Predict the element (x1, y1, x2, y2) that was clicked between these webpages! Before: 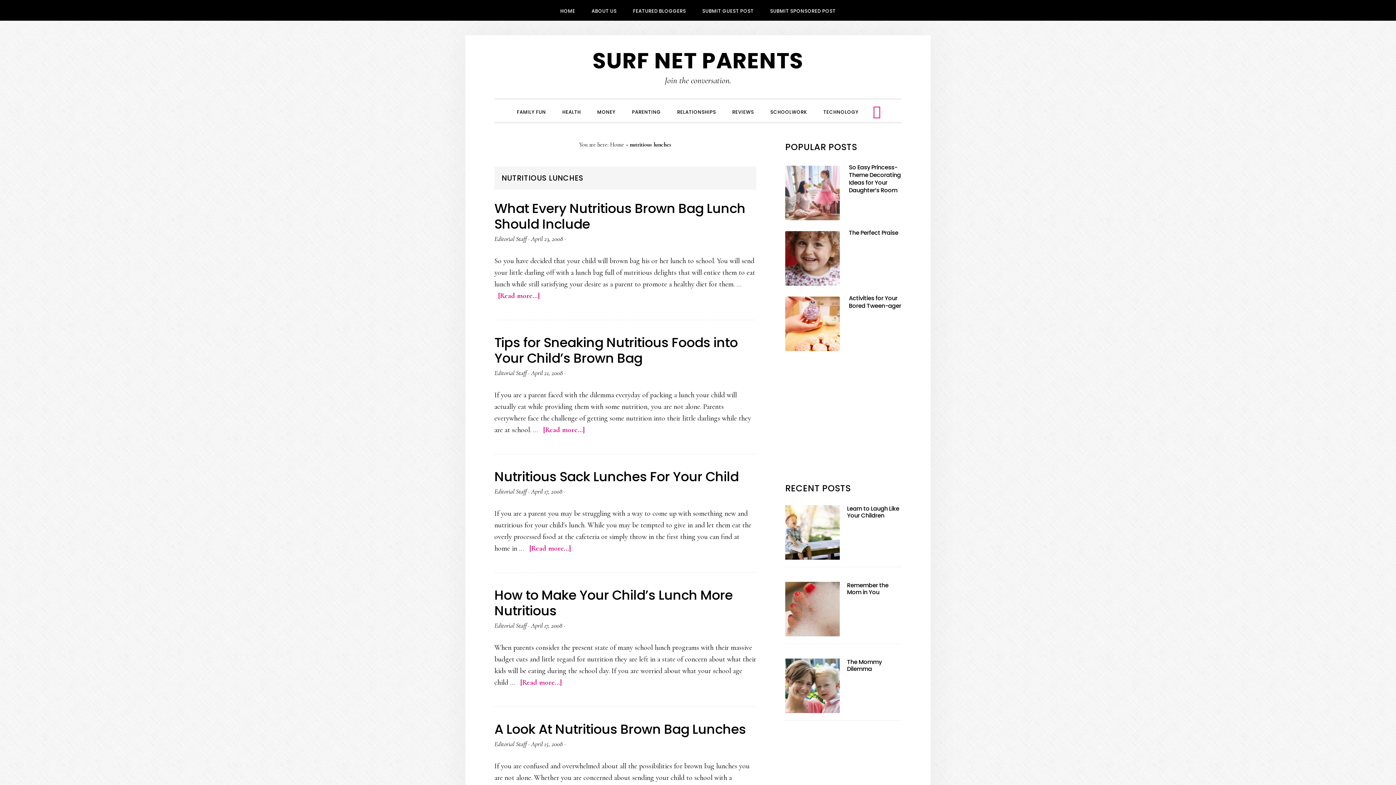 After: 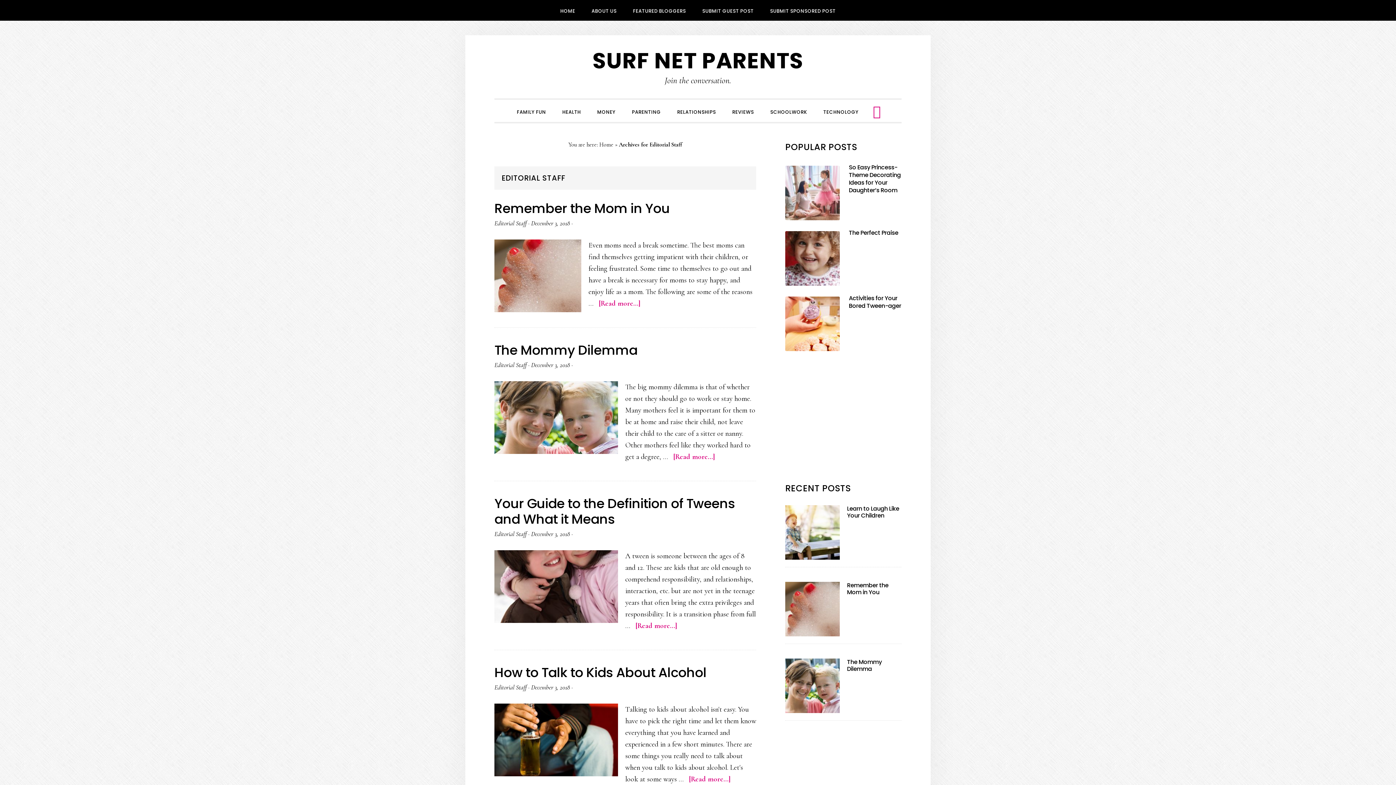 Action: bbox: (494, 369, 526, 377) label: Editorial Staff